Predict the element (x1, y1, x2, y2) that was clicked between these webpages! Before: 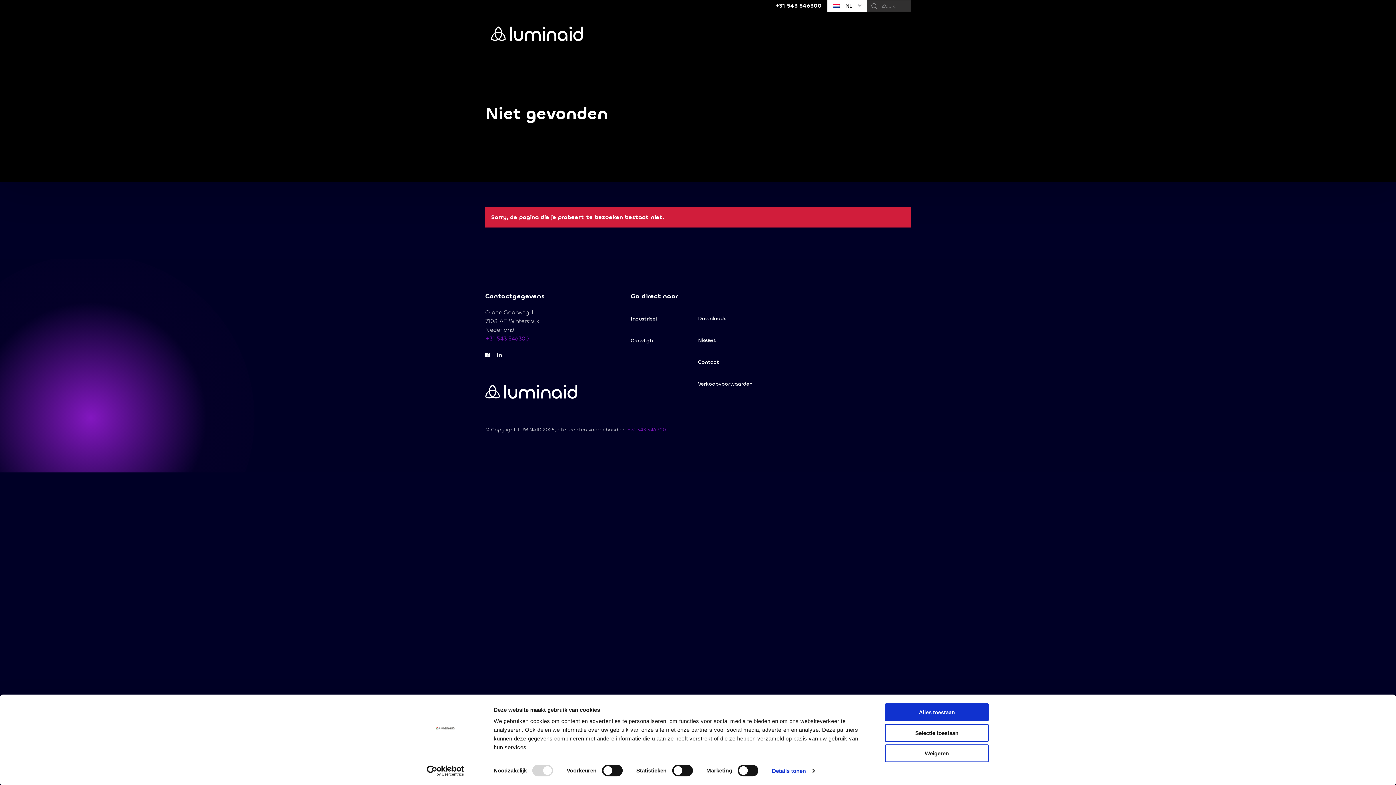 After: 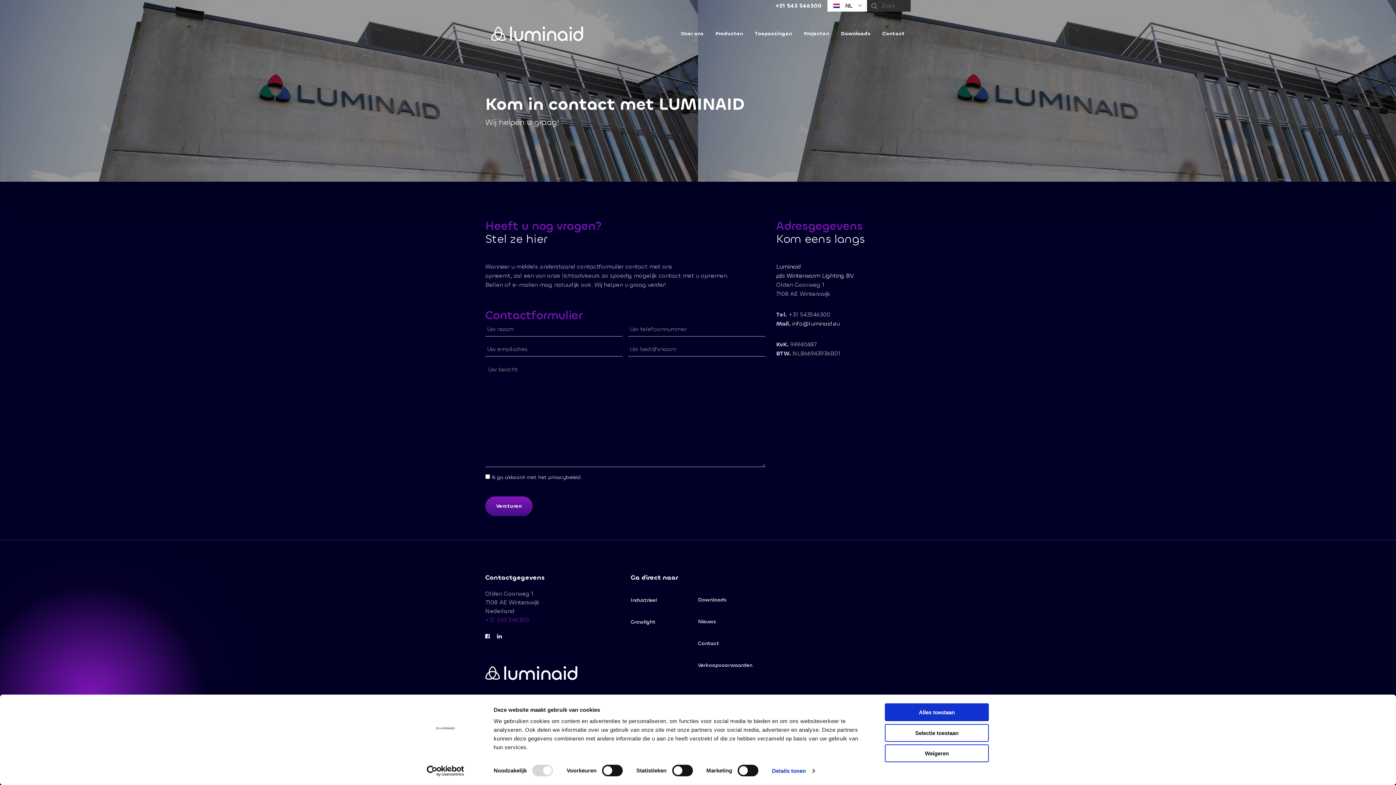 Action: label: Contact bbox: (698, 351, 765, 373)